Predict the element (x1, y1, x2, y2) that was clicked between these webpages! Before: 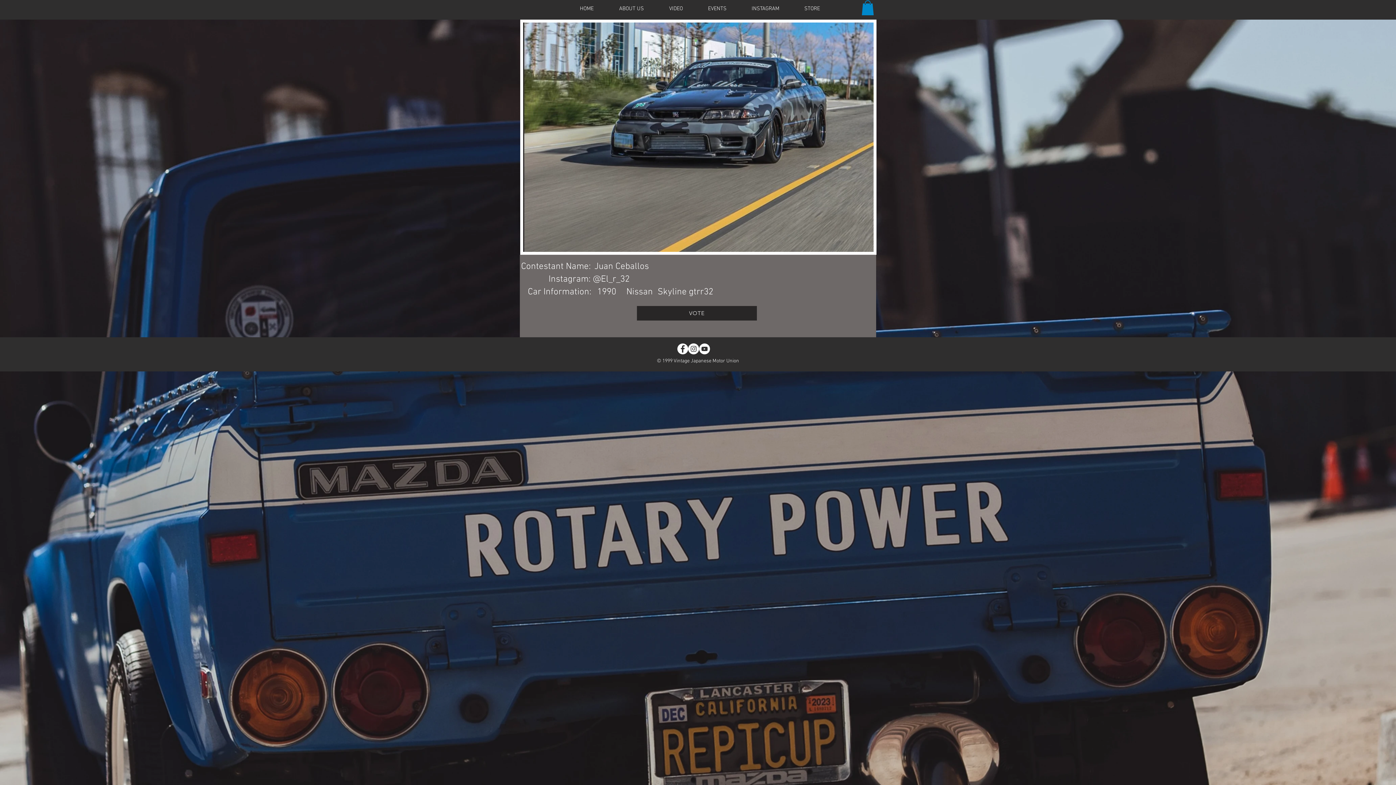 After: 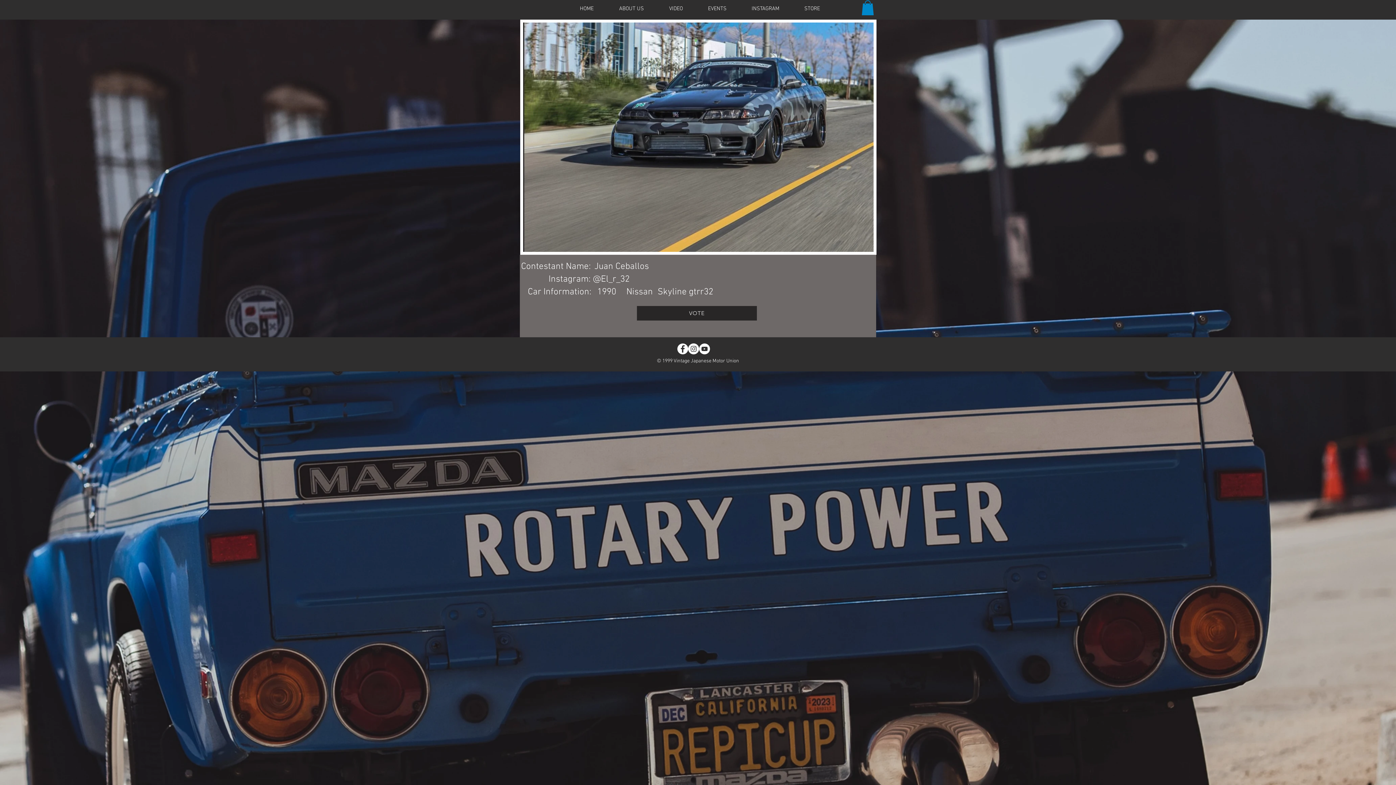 Action: bbox: (861, 0, 874, 15)